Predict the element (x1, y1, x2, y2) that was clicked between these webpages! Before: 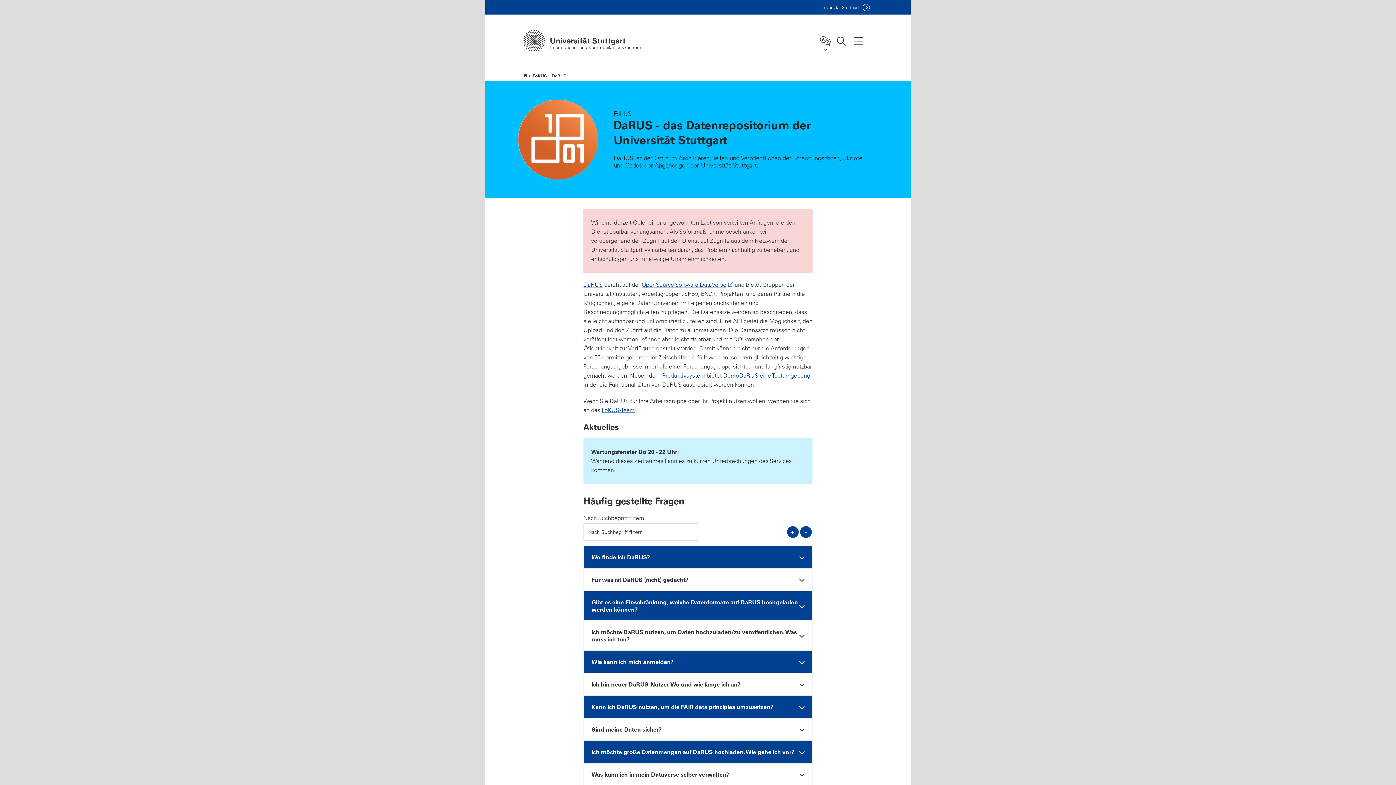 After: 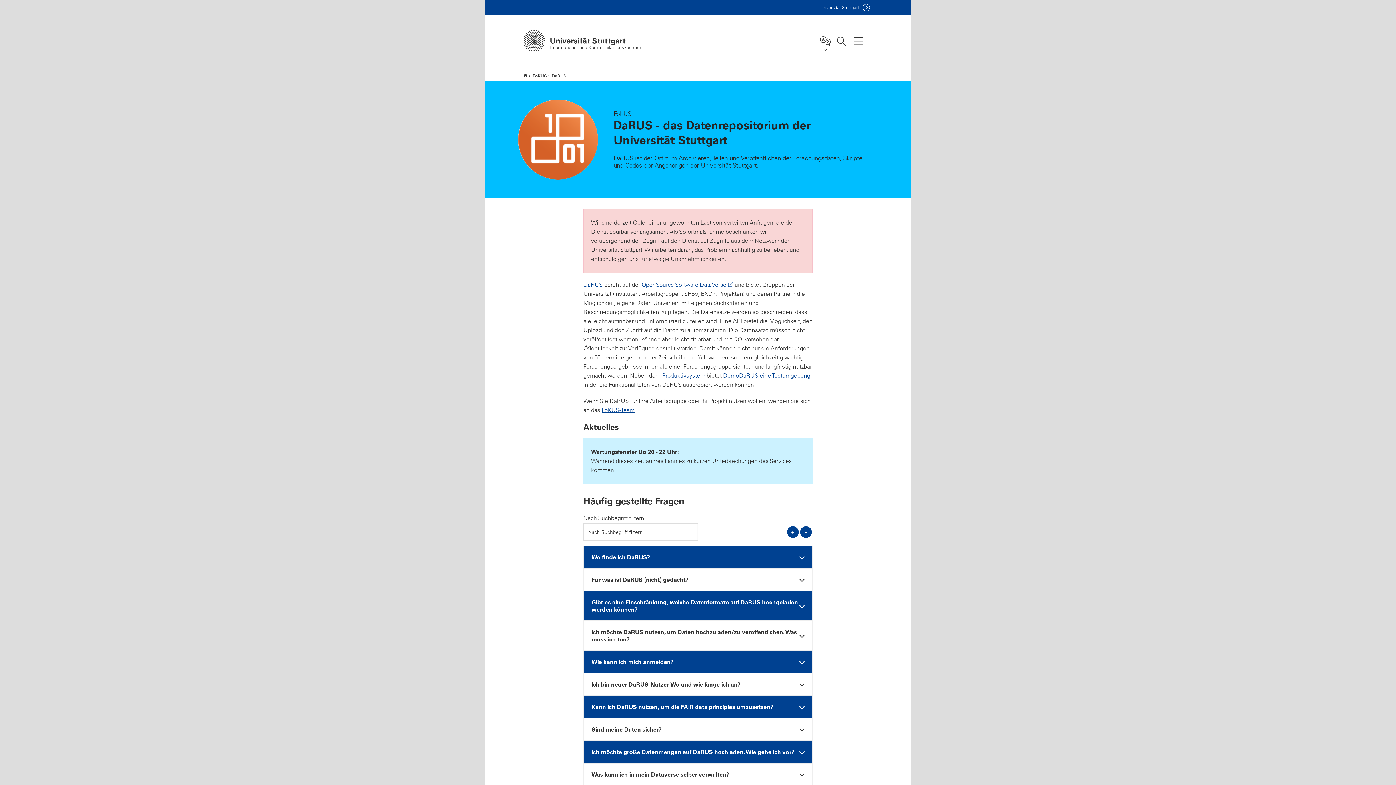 Action: bbox: (583, 281, 602, 288) label: DaRUS